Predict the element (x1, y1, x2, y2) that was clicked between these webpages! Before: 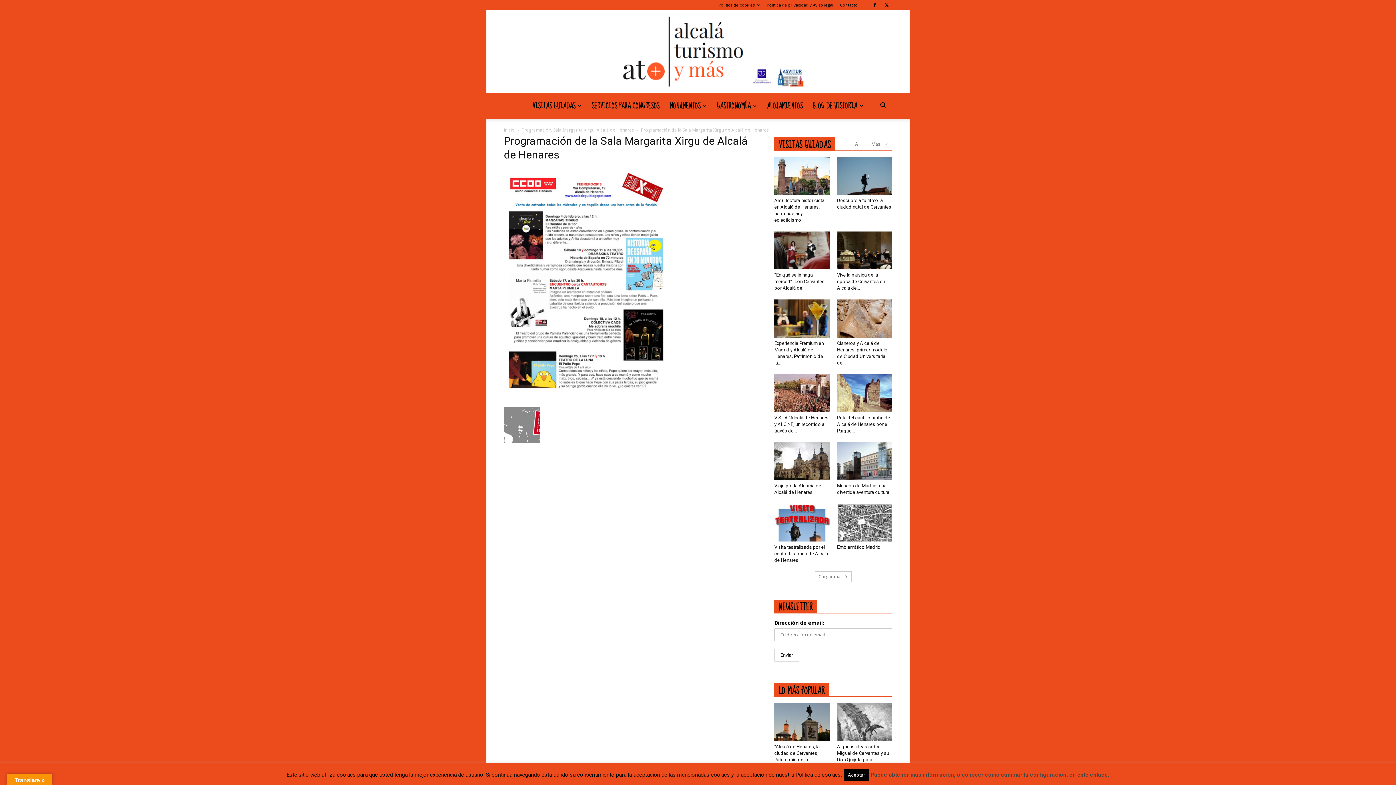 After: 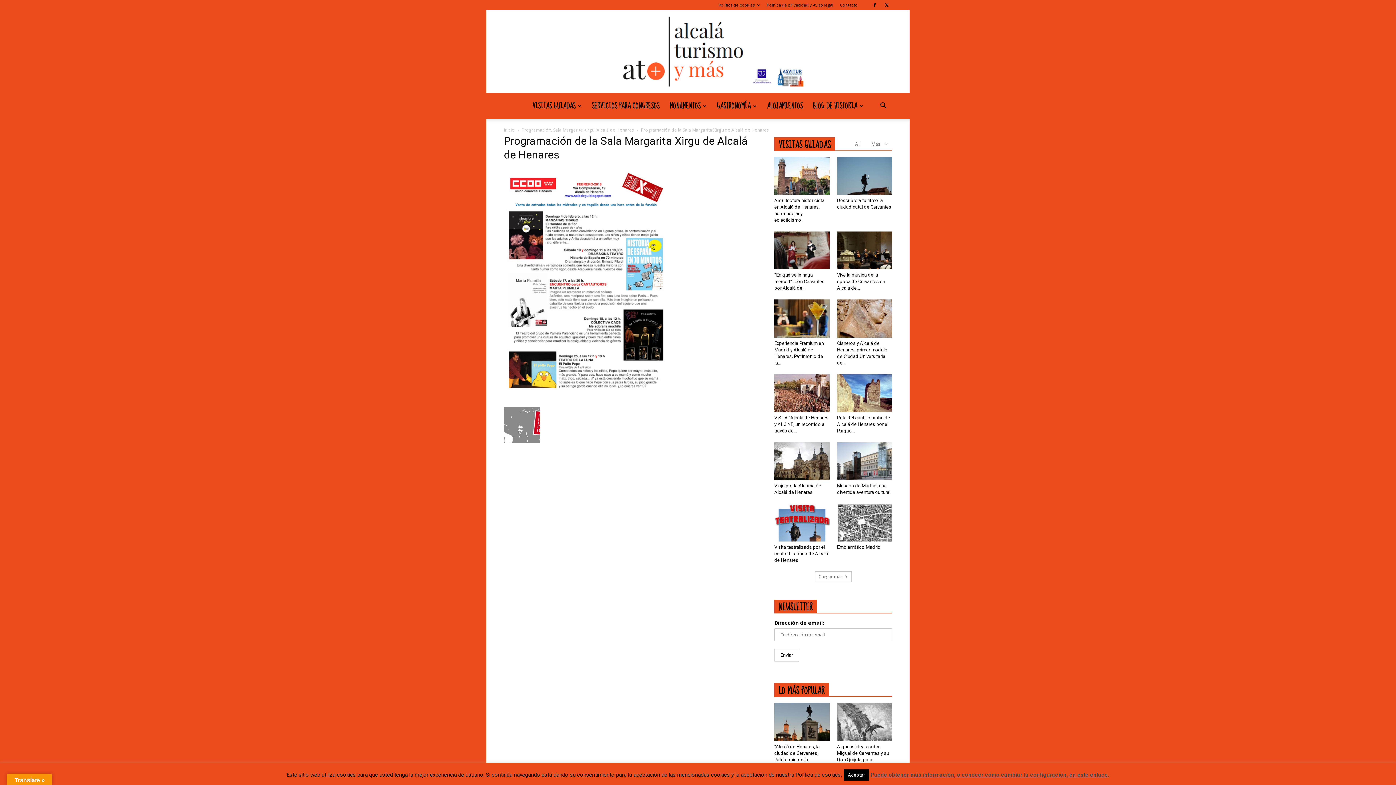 Action: label: Puede obtener más información, o conocer cómo cambiar la configuración, en este enlace. bbox: (870, 772, 1109, 778)